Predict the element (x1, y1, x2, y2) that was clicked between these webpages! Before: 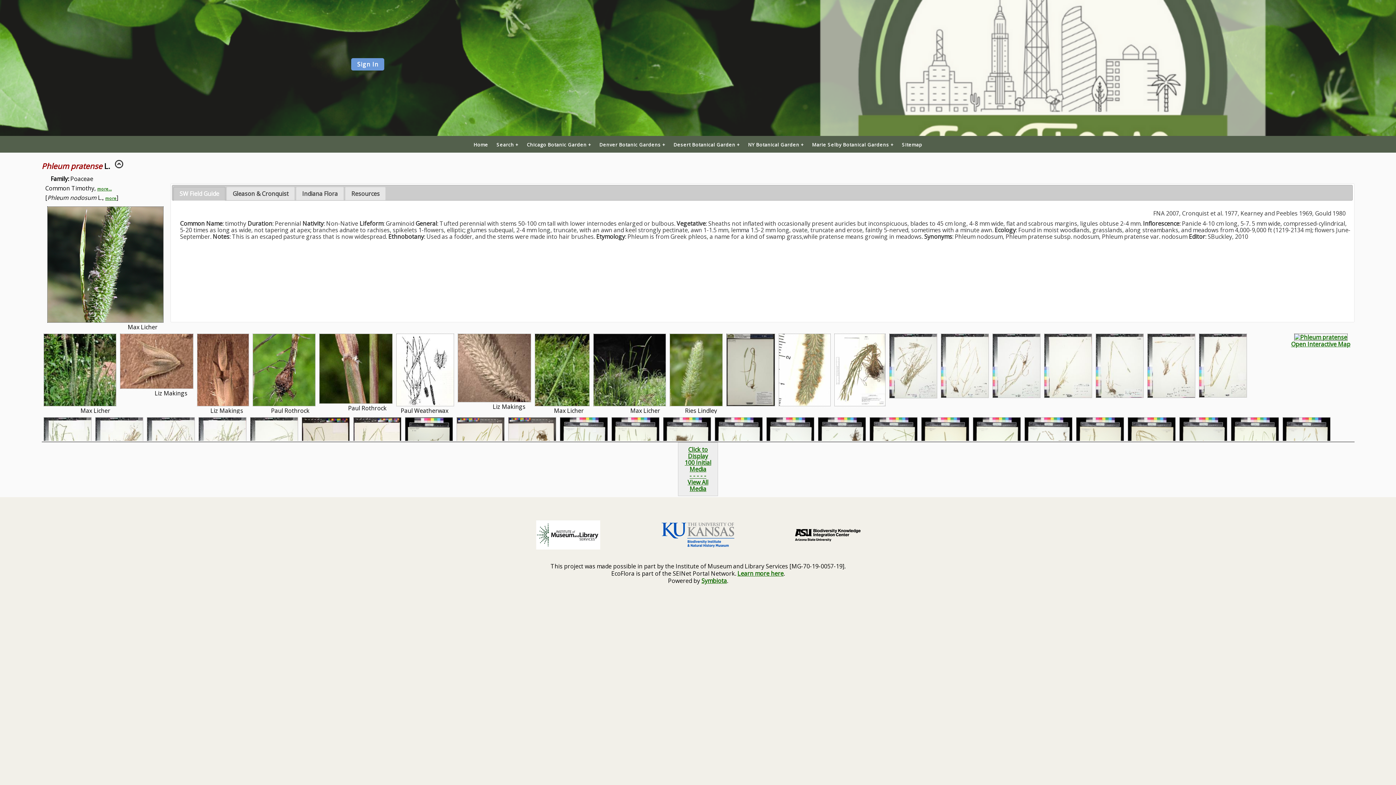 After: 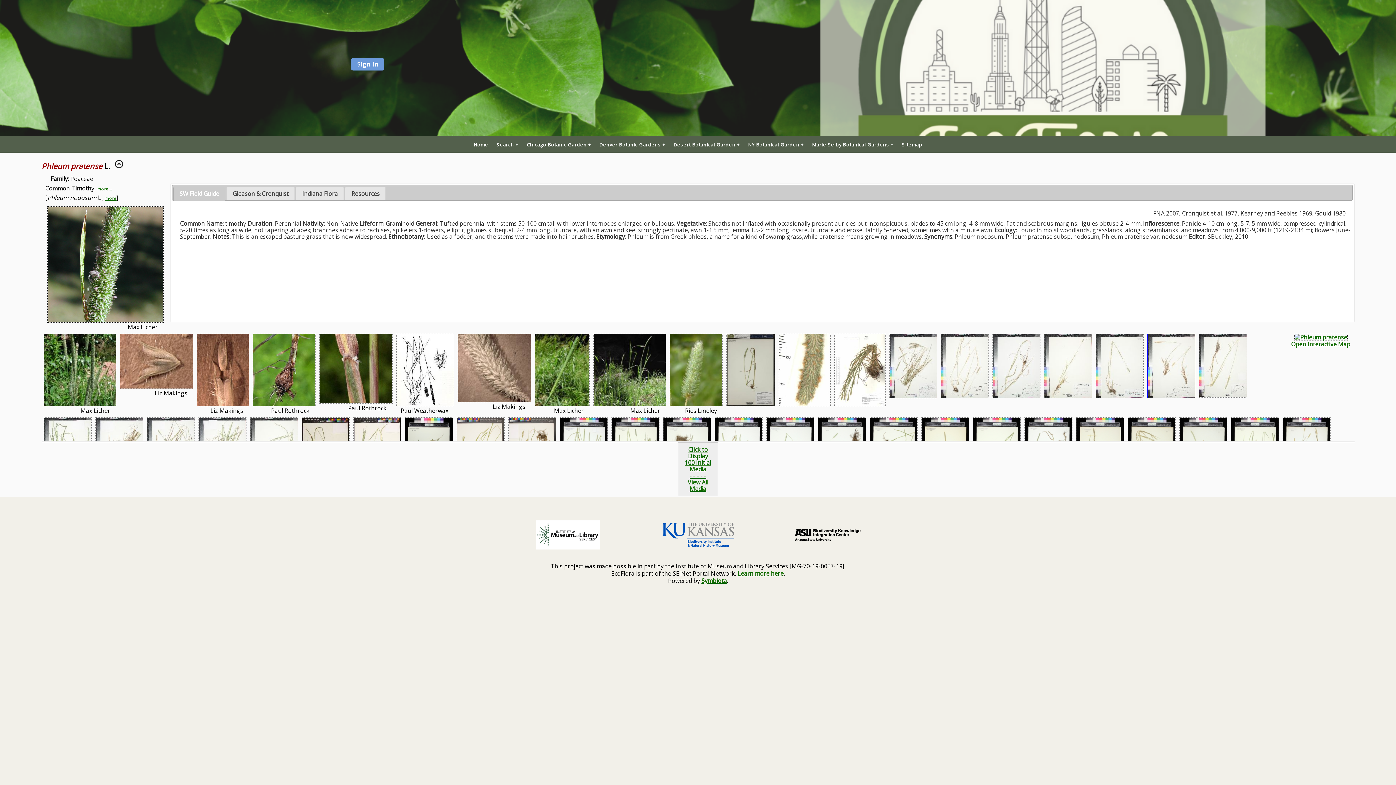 Action: bbox: (1147, 391, 1195, 399)